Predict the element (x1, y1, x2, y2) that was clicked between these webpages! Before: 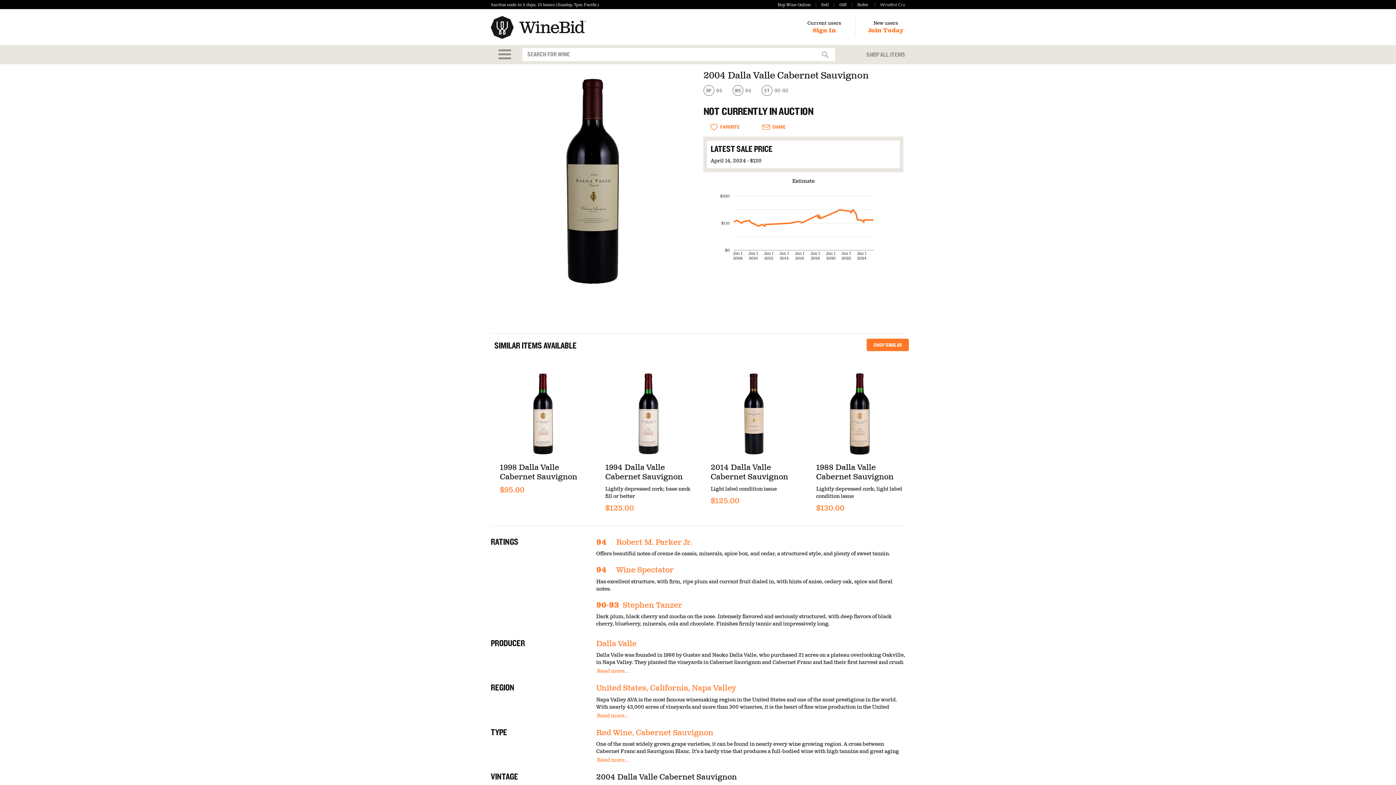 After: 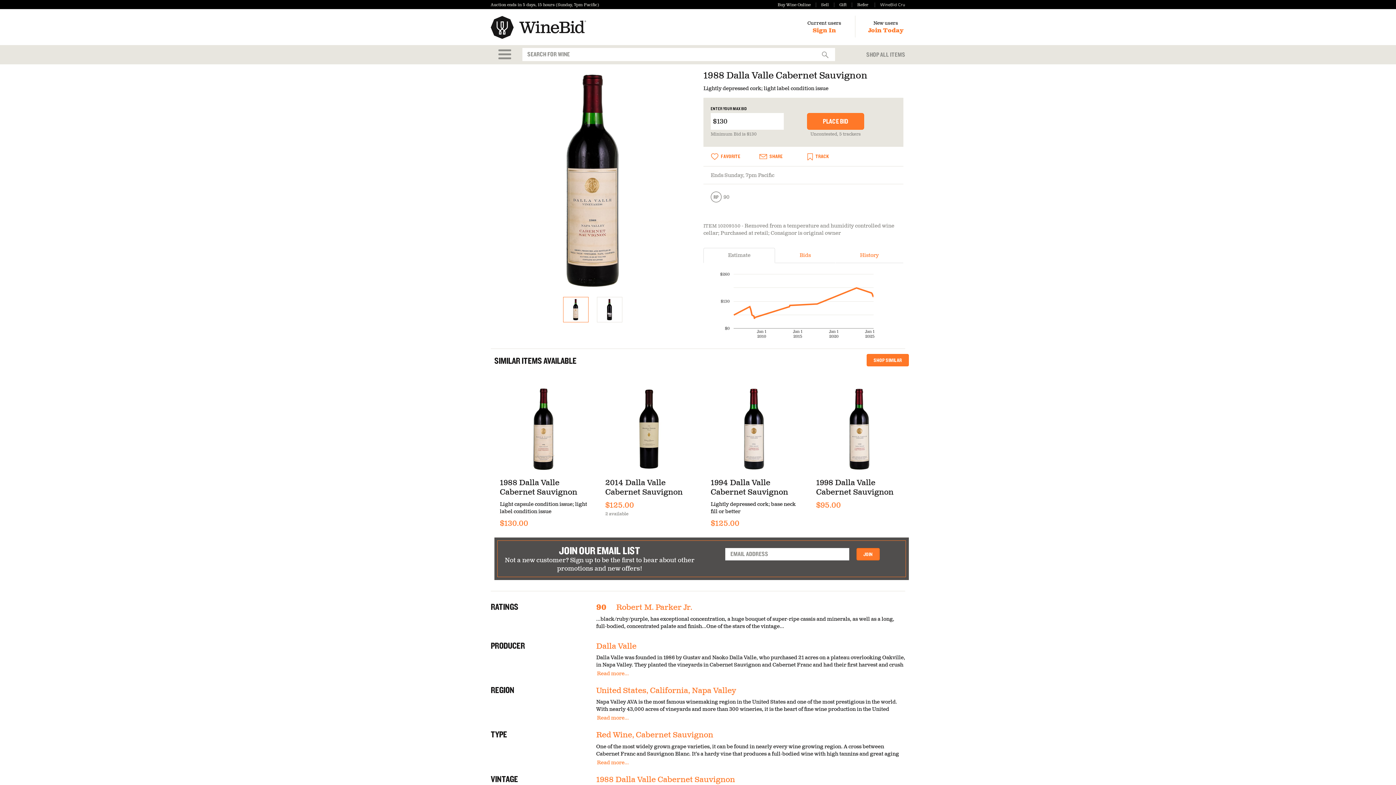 Action: bbox: (816, 463, 893, 481) label: 1988 Dalla Valle Cabernet Sauvignon